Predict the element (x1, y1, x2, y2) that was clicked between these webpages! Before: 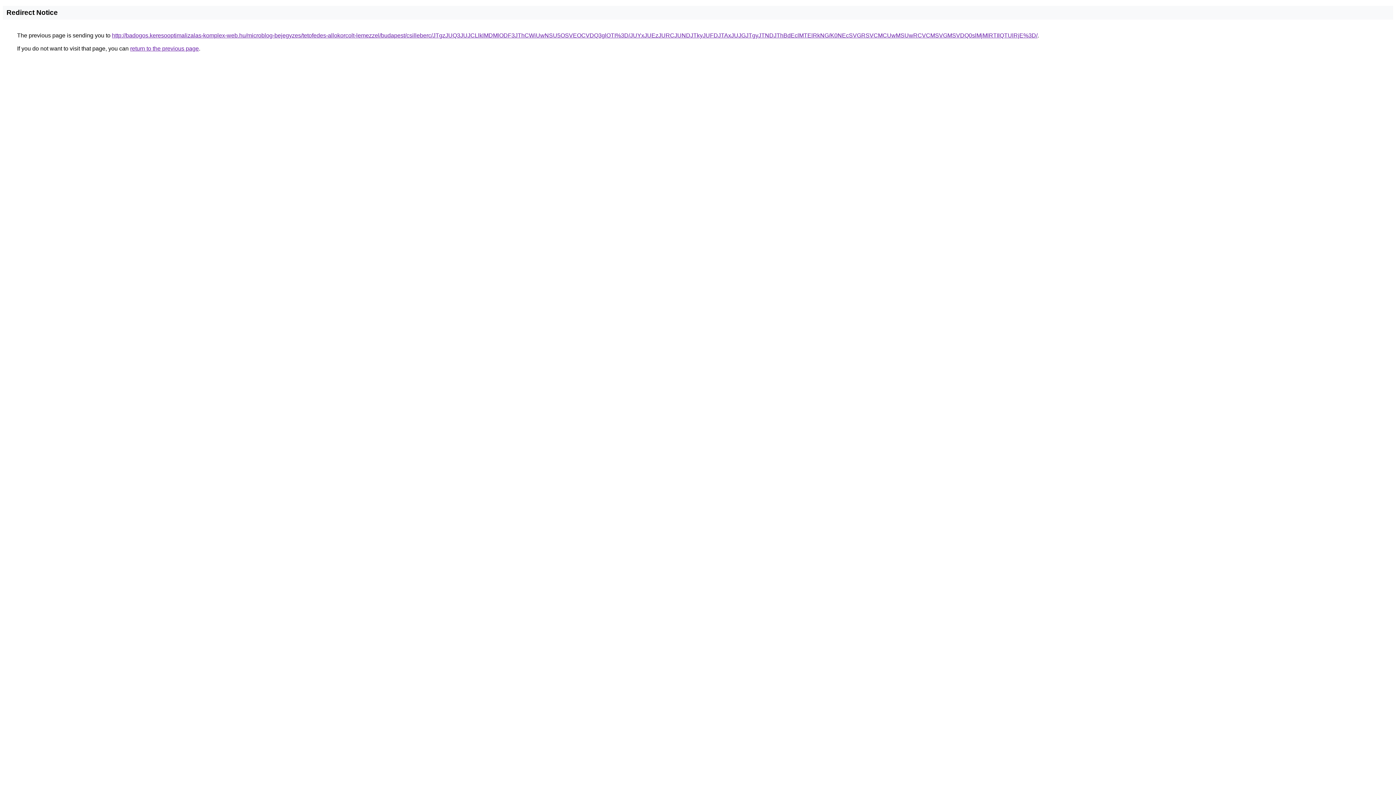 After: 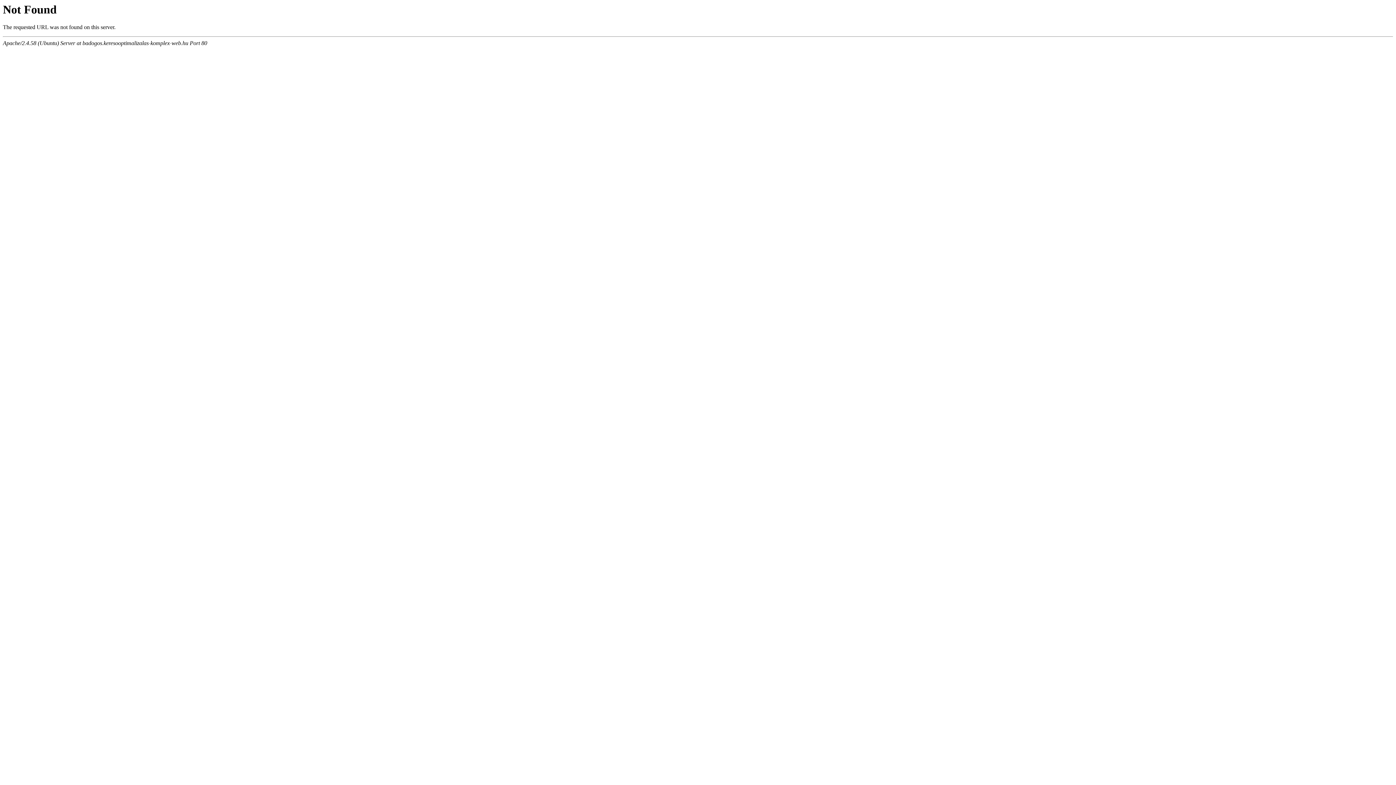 Action: label: http://badogos.keresooptimalizalas-komplex-web.hu/microblog-bejegyzes/tetofedes-allokorcolt-lemezzel/budapest/csilleberc/JTgzJUQ3JUJCLlklMDMlODF3JThCWiUwNSU5OSVEOCVDQ3glOTI%3D/JUYxJUEzJURCJUNDJTkyJUFDJTAxJUJGJTgyJTNDJThBdEclMTElRkNG/K0NEcSVGRSVCMCUwMSUwRCVCMSVGMSVDQ0slMjMlRTIlQTUlRjE%3D/ bbox: (112, 32, 1037, 38)